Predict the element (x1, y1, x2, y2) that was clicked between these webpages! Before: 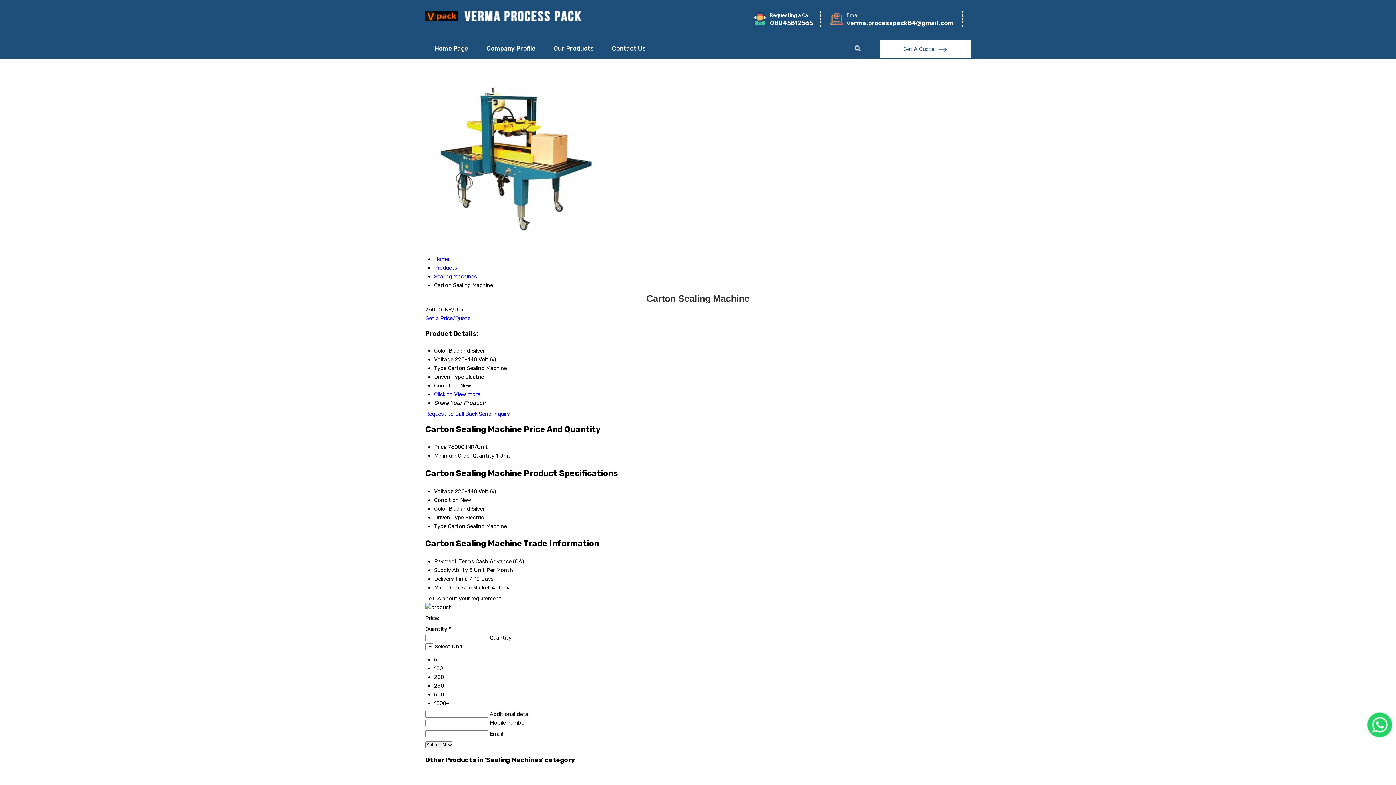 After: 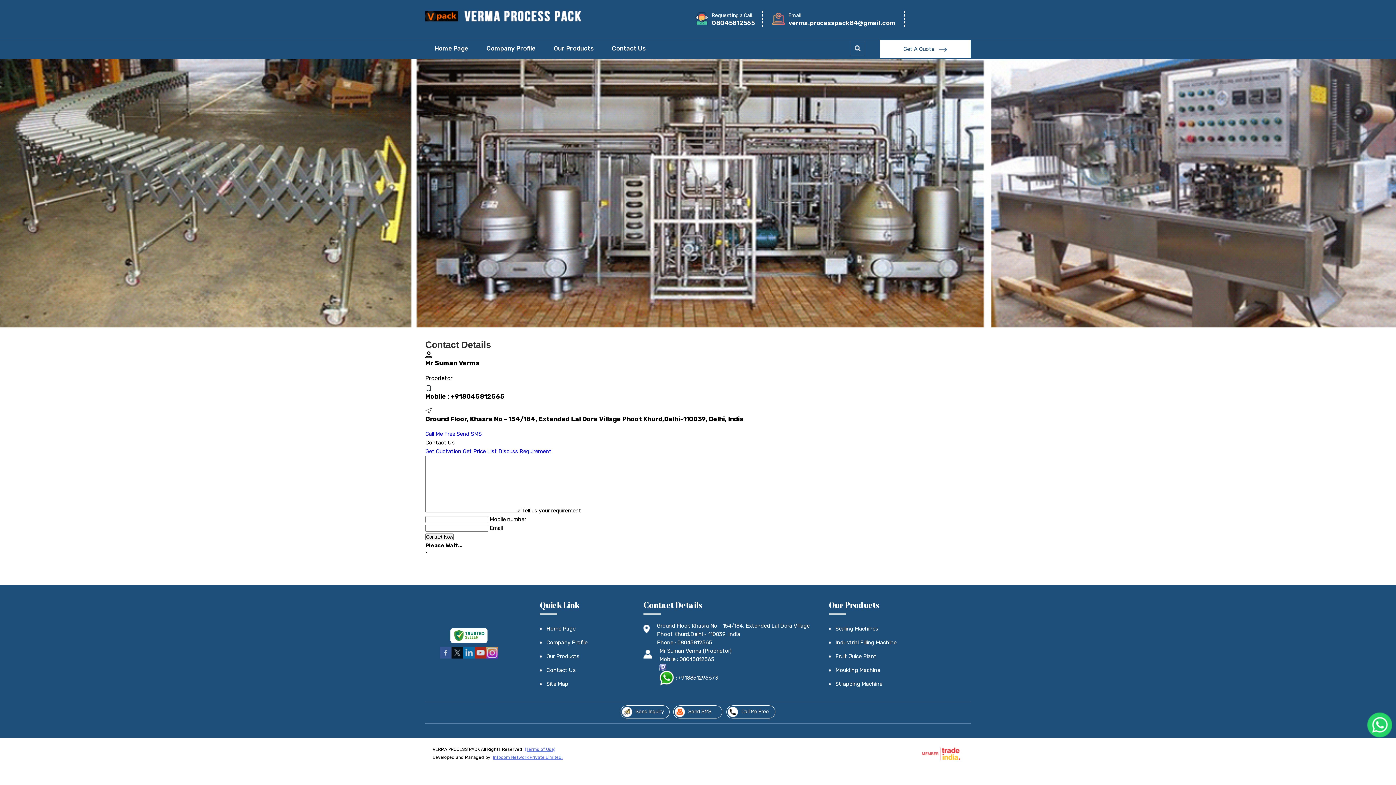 Action: bbox: (602, 38, 654, 58) label: Contact Us